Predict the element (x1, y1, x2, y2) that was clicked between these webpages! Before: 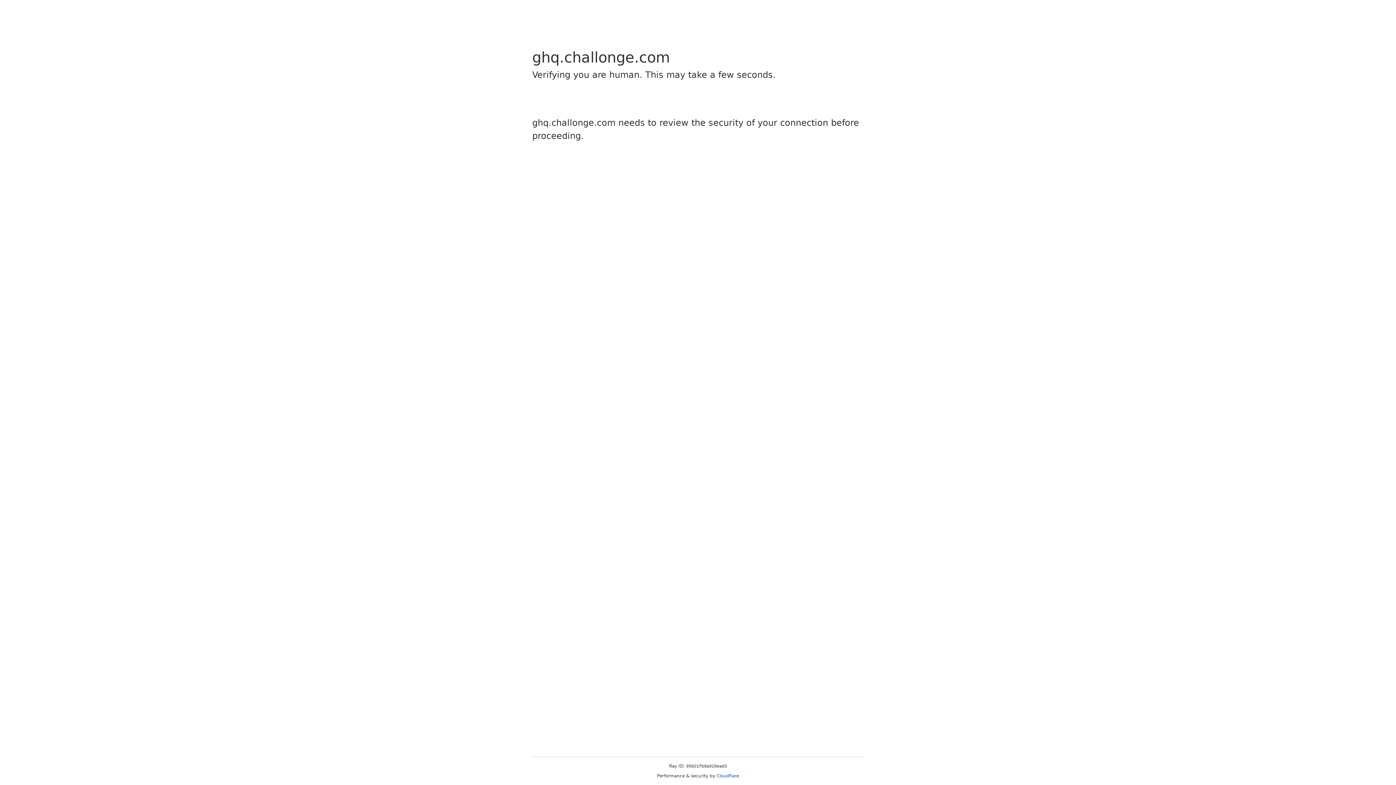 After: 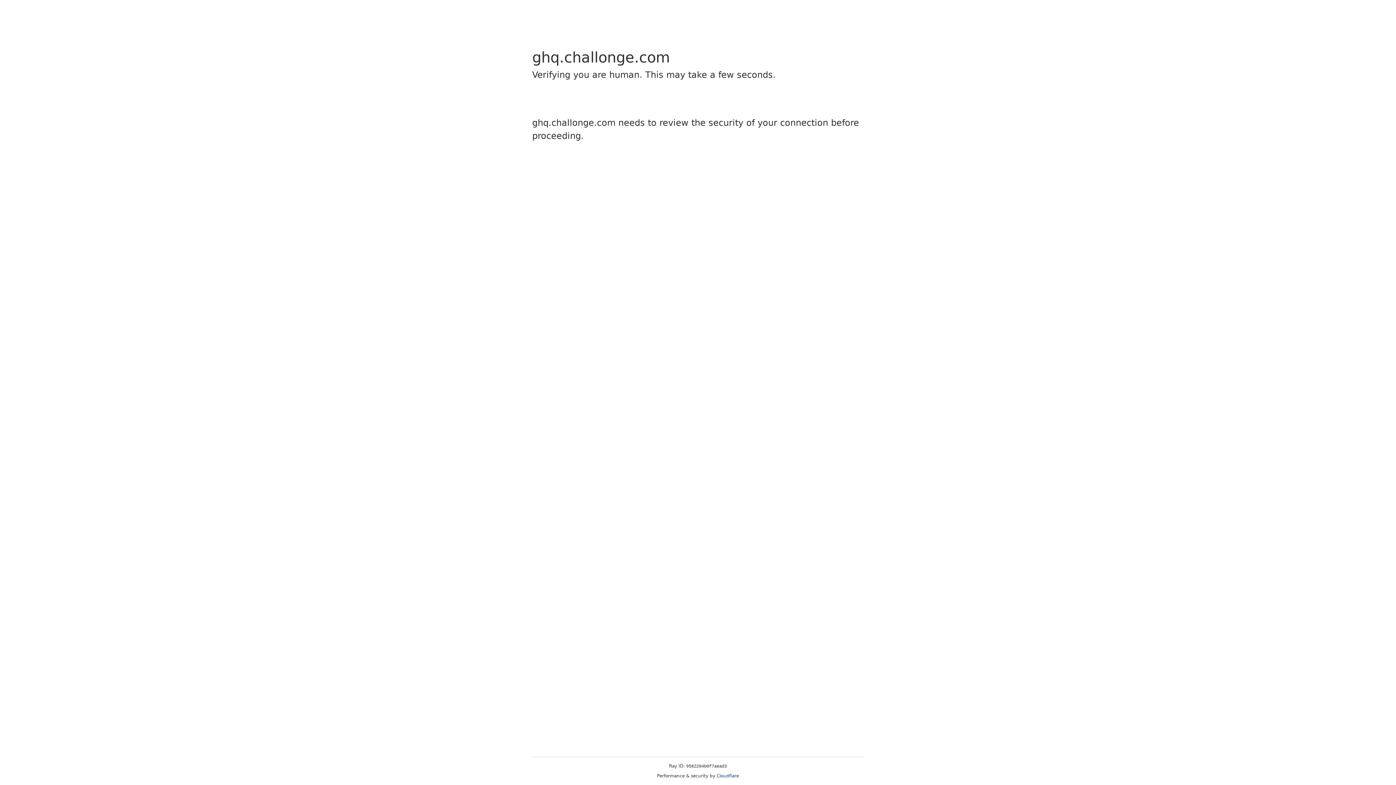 Action: bbox: (716, 773, 739, 778) label: Cloudflare